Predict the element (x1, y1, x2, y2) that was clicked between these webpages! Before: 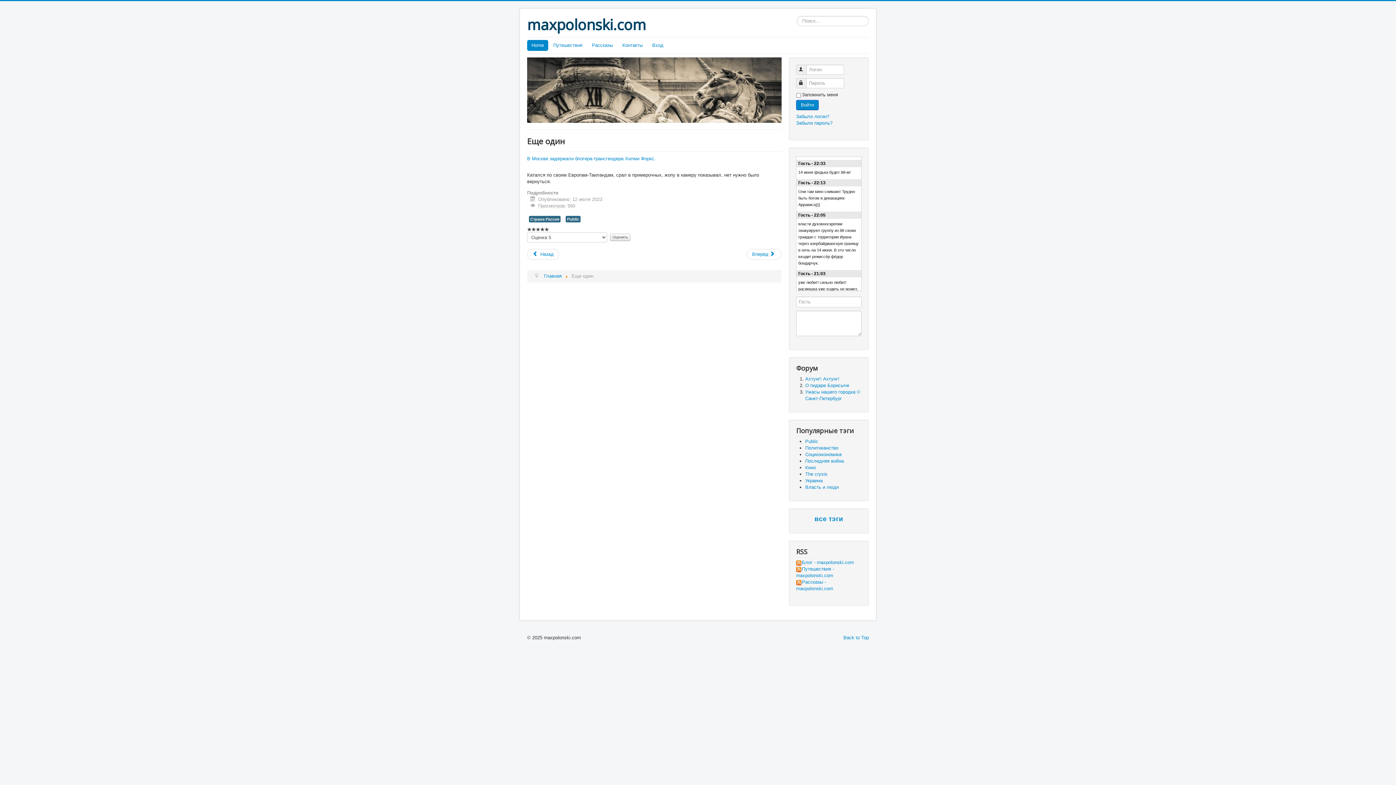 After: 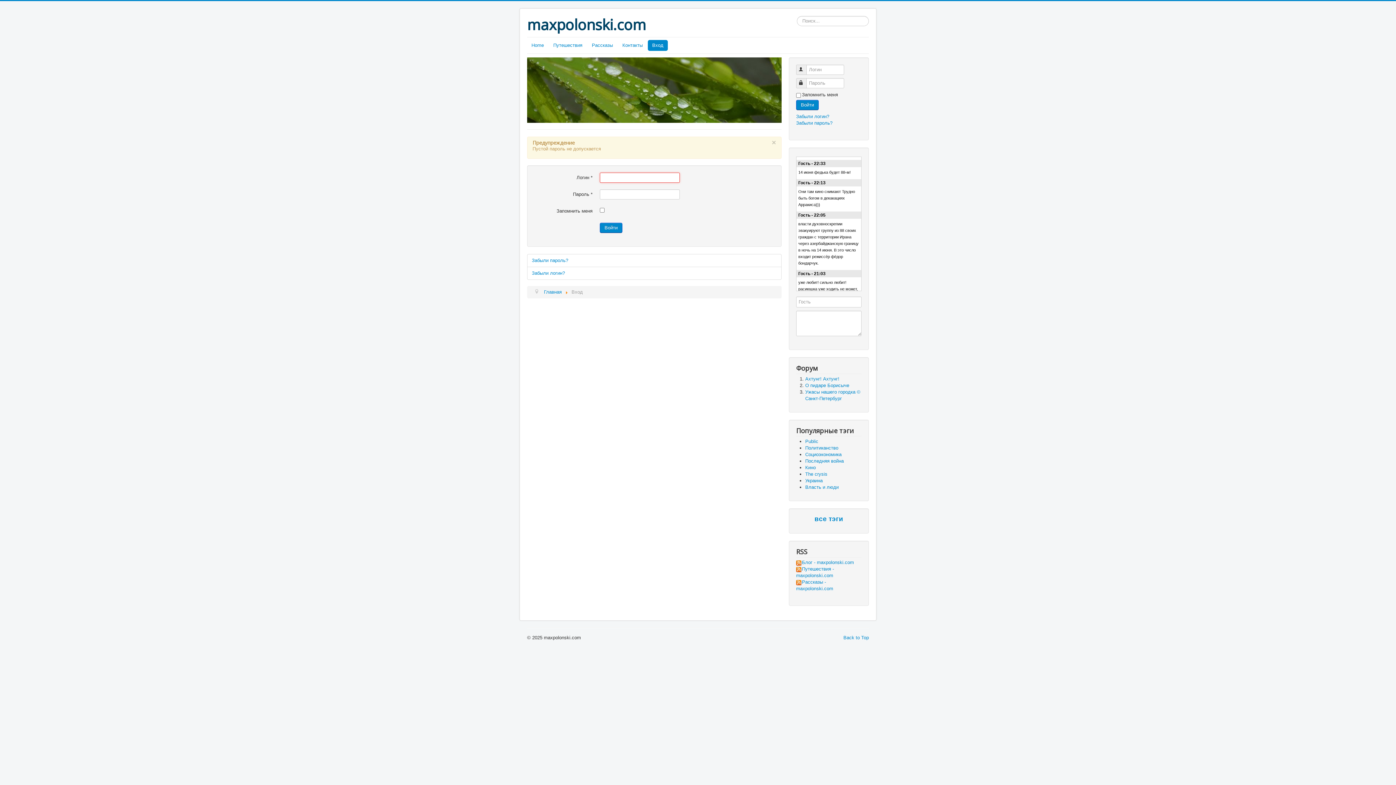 Action: bbox: (796, 100, 818, 110) label: Войти